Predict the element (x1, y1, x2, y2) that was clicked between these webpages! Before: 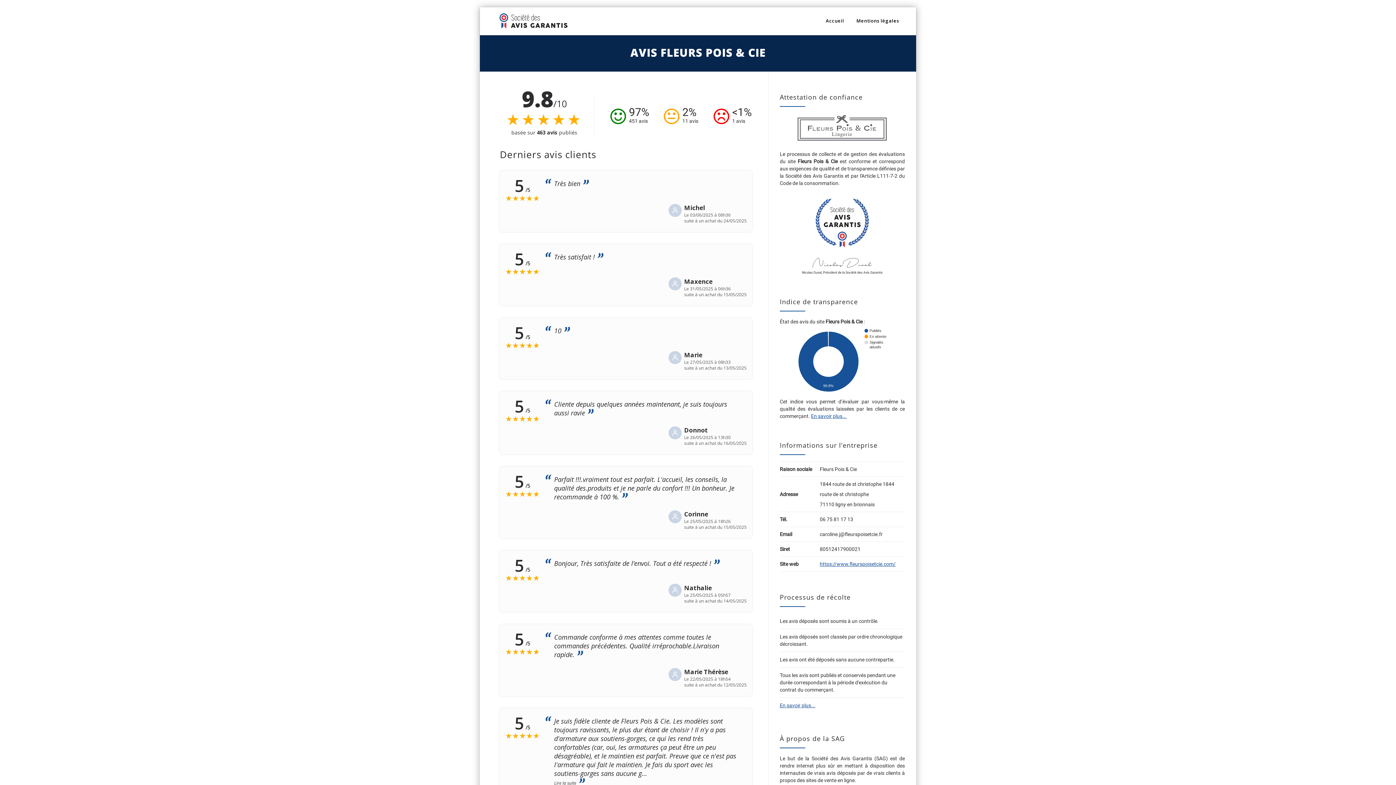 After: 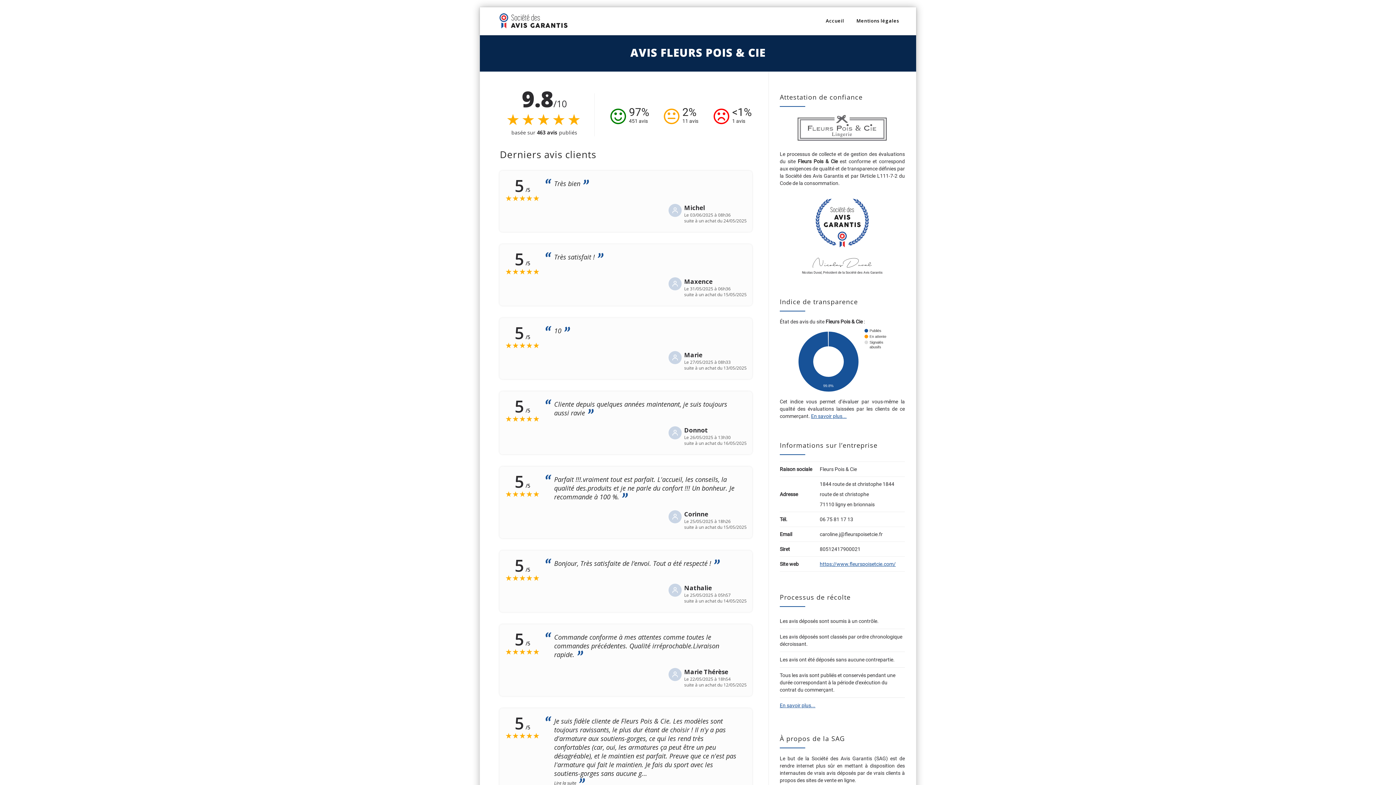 Action: bbox: (795, 125, 889, 130)